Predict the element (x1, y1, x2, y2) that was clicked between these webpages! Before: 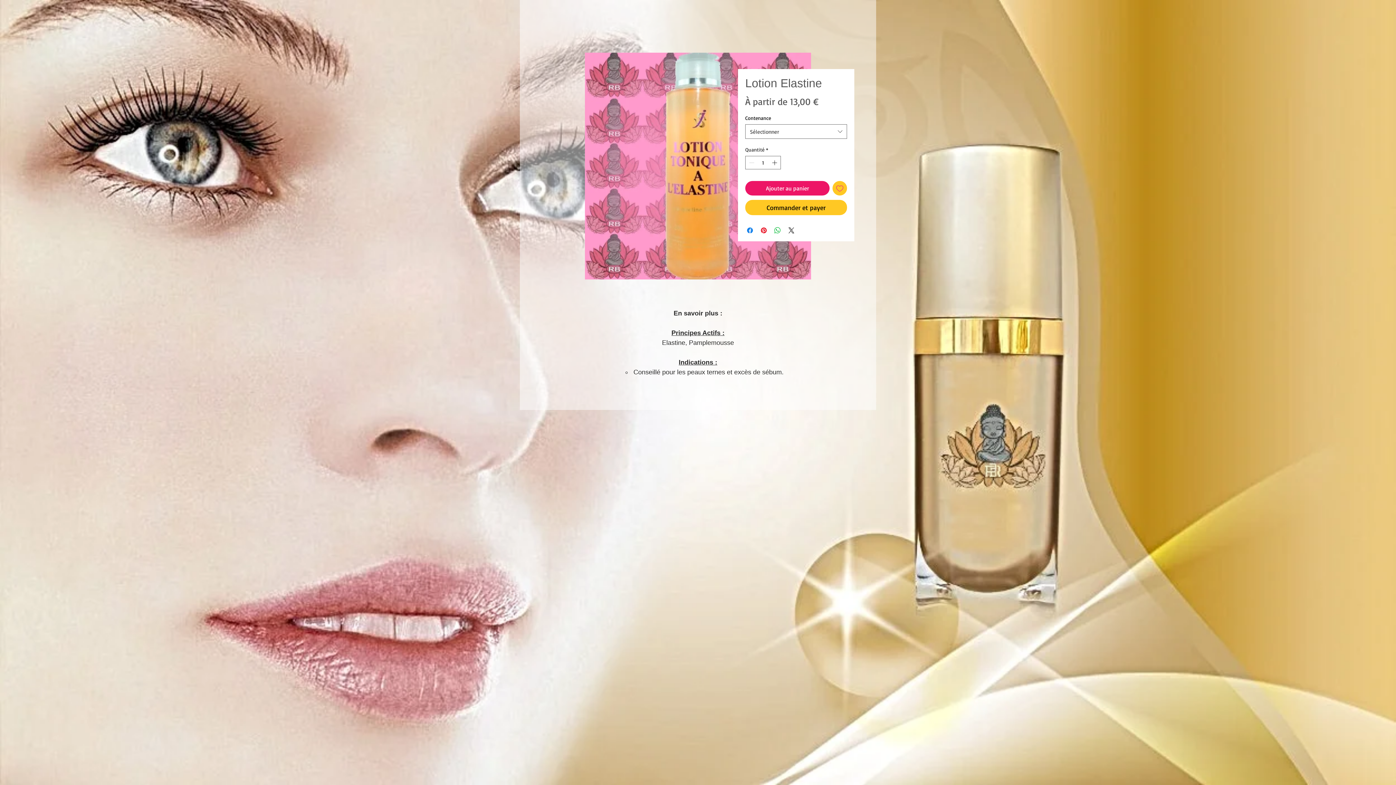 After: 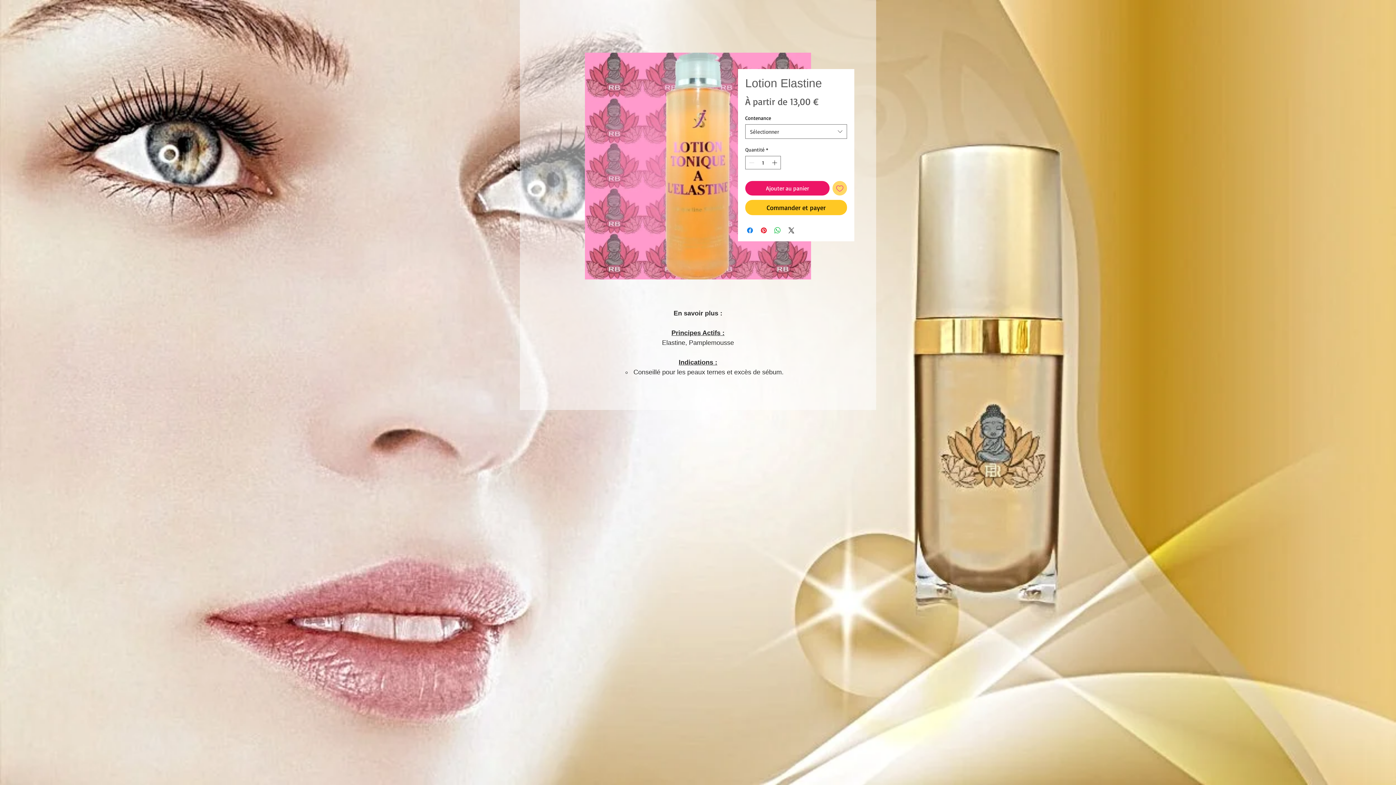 Action: label: Ajouter à la liste d'envies bbox: (832, 181, 847, 195)